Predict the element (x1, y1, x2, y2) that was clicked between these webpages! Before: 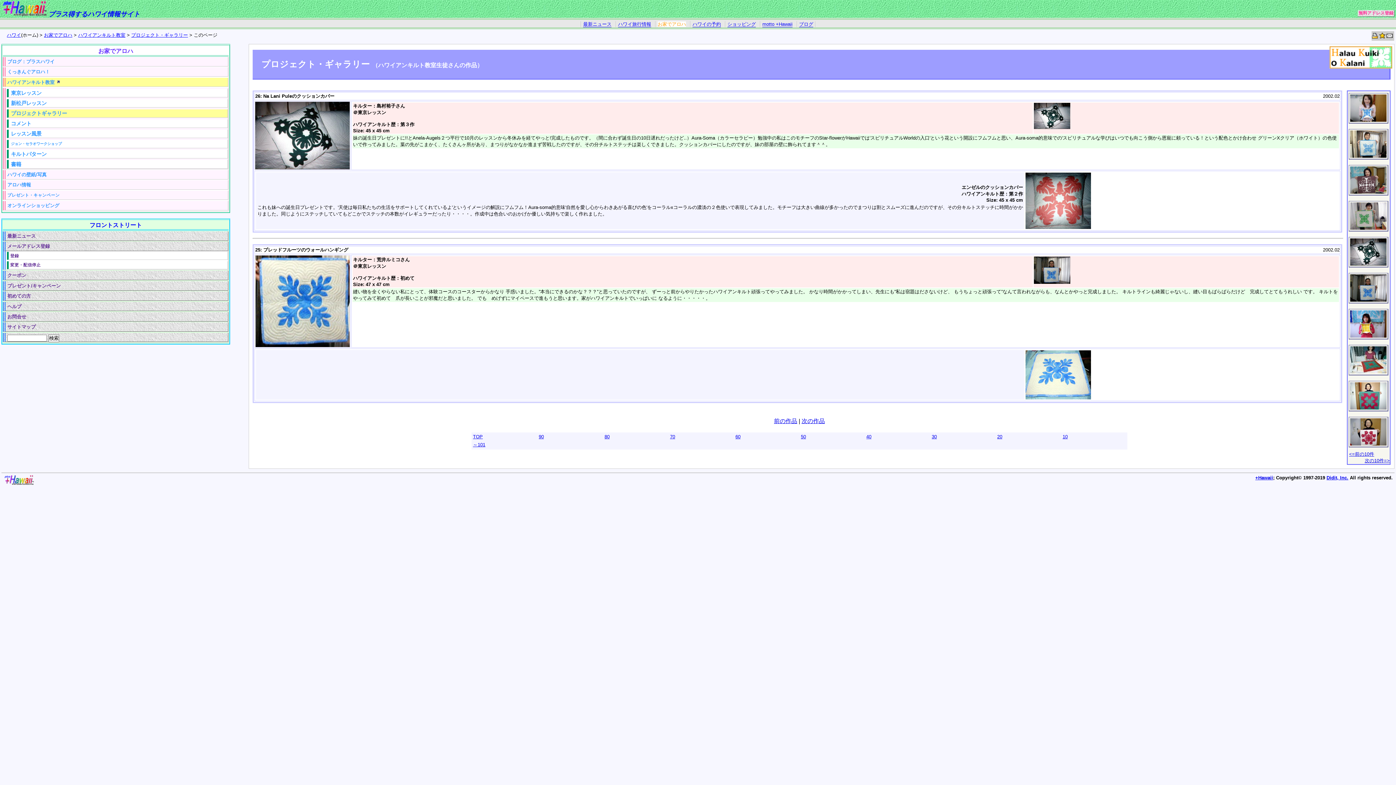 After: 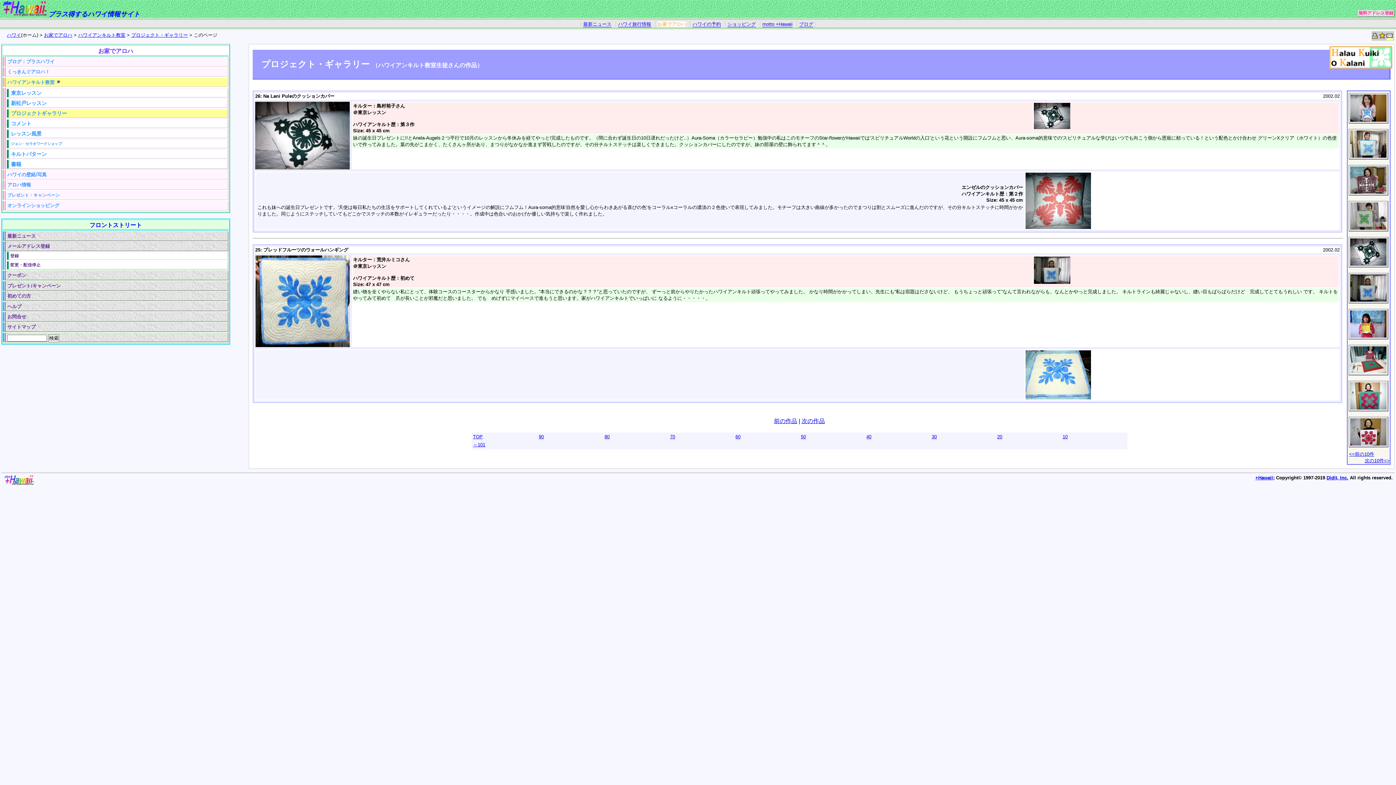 Action: bbox: (1386, 34, 1393, 40)